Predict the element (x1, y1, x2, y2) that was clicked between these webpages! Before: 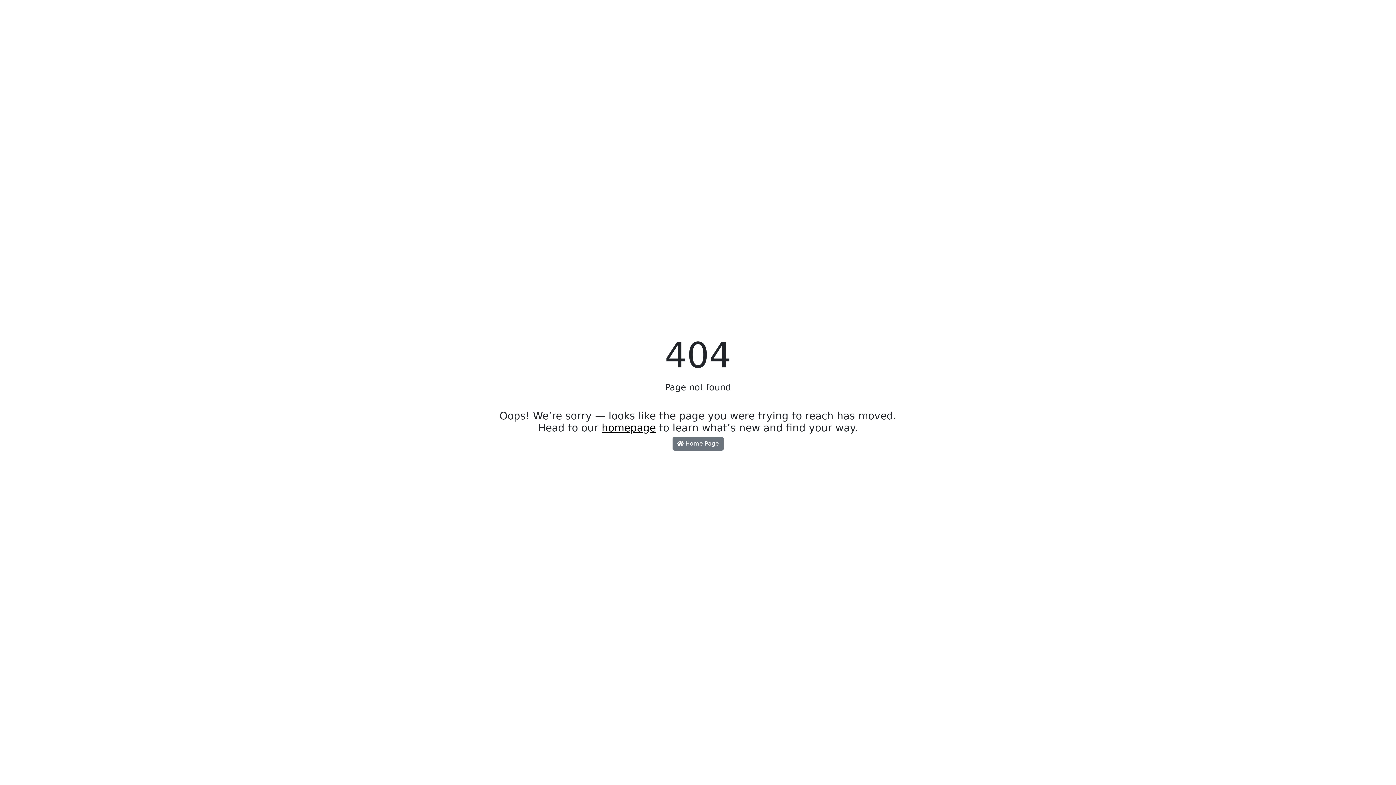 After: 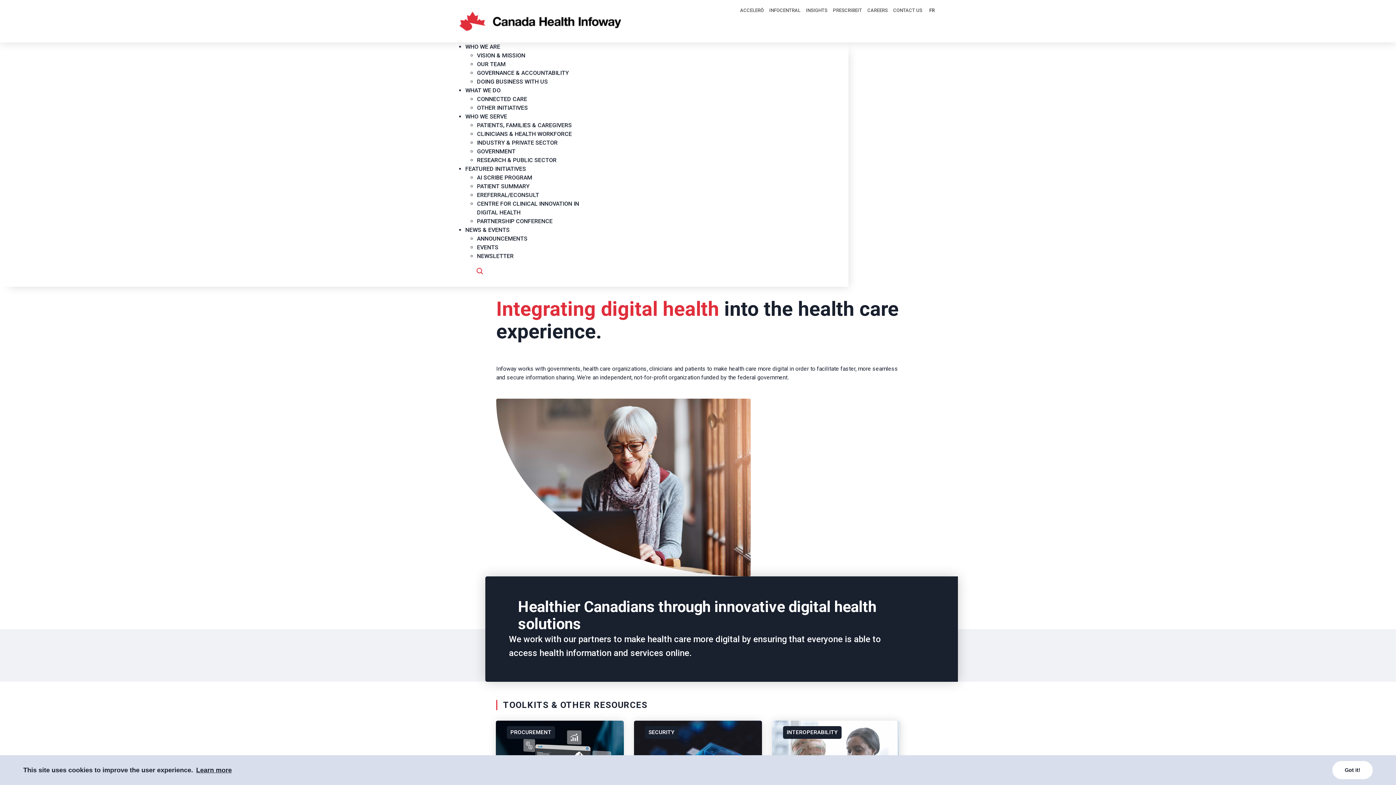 Action: label: homepage bbox: (601, 422, 656, 434)